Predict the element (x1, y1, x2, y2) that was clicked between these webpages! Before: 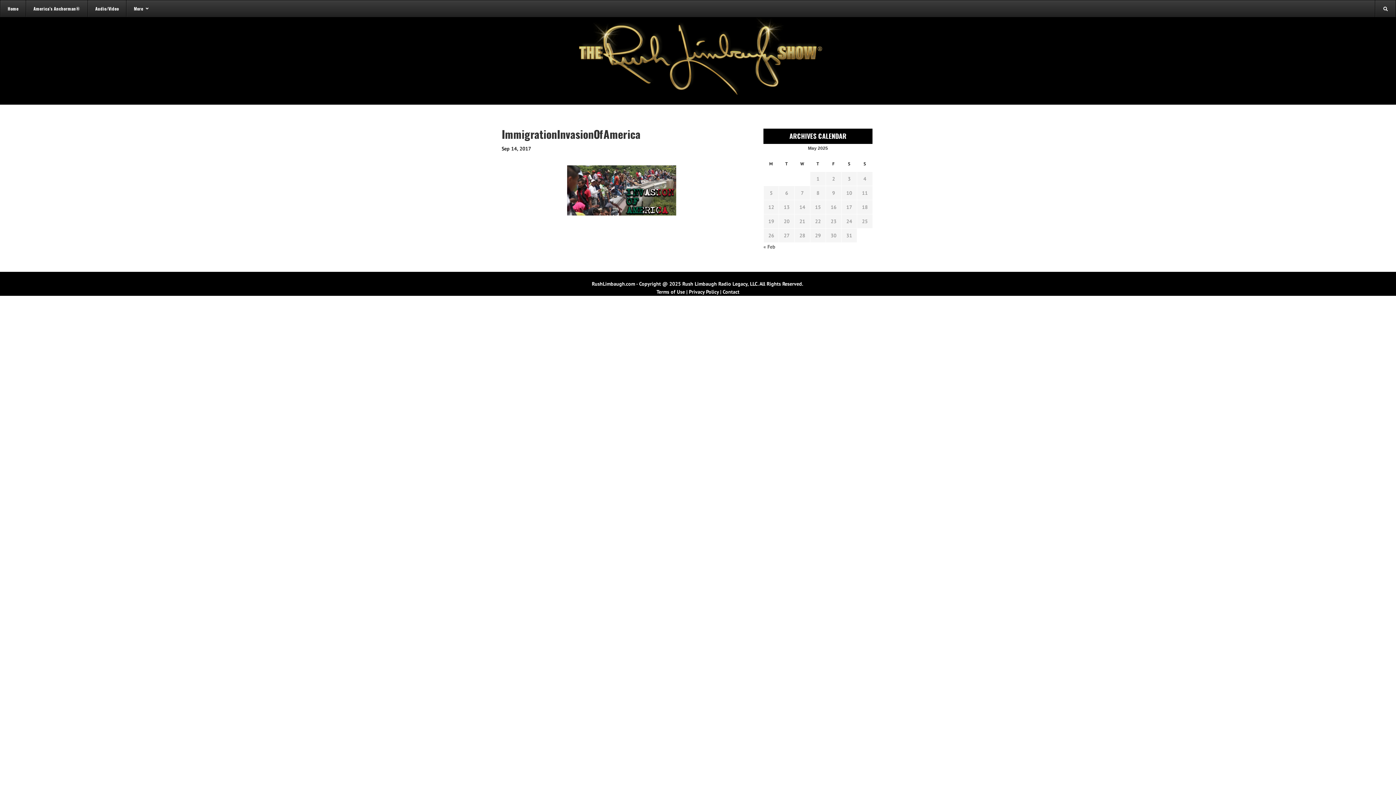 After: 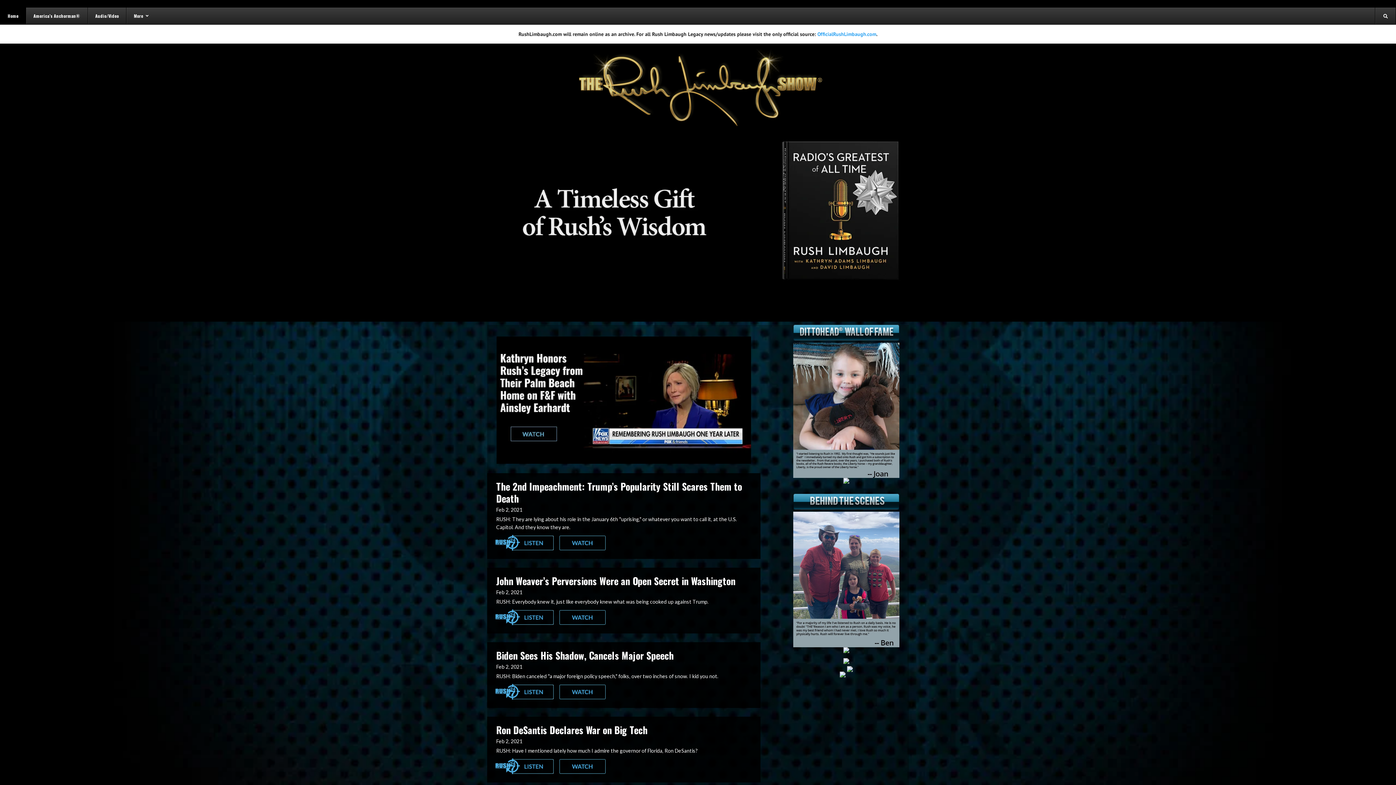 Action: bbox: (567, 56, 829, 62)